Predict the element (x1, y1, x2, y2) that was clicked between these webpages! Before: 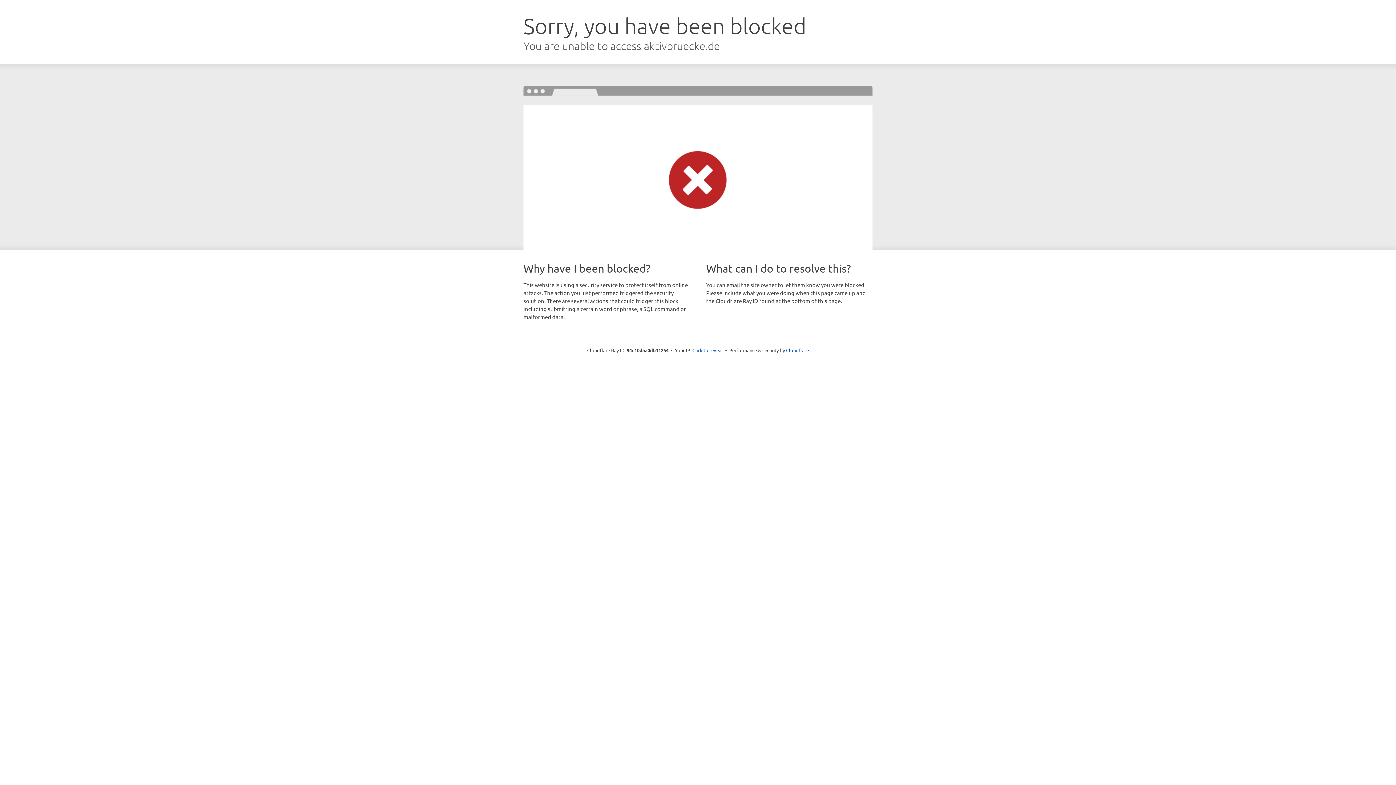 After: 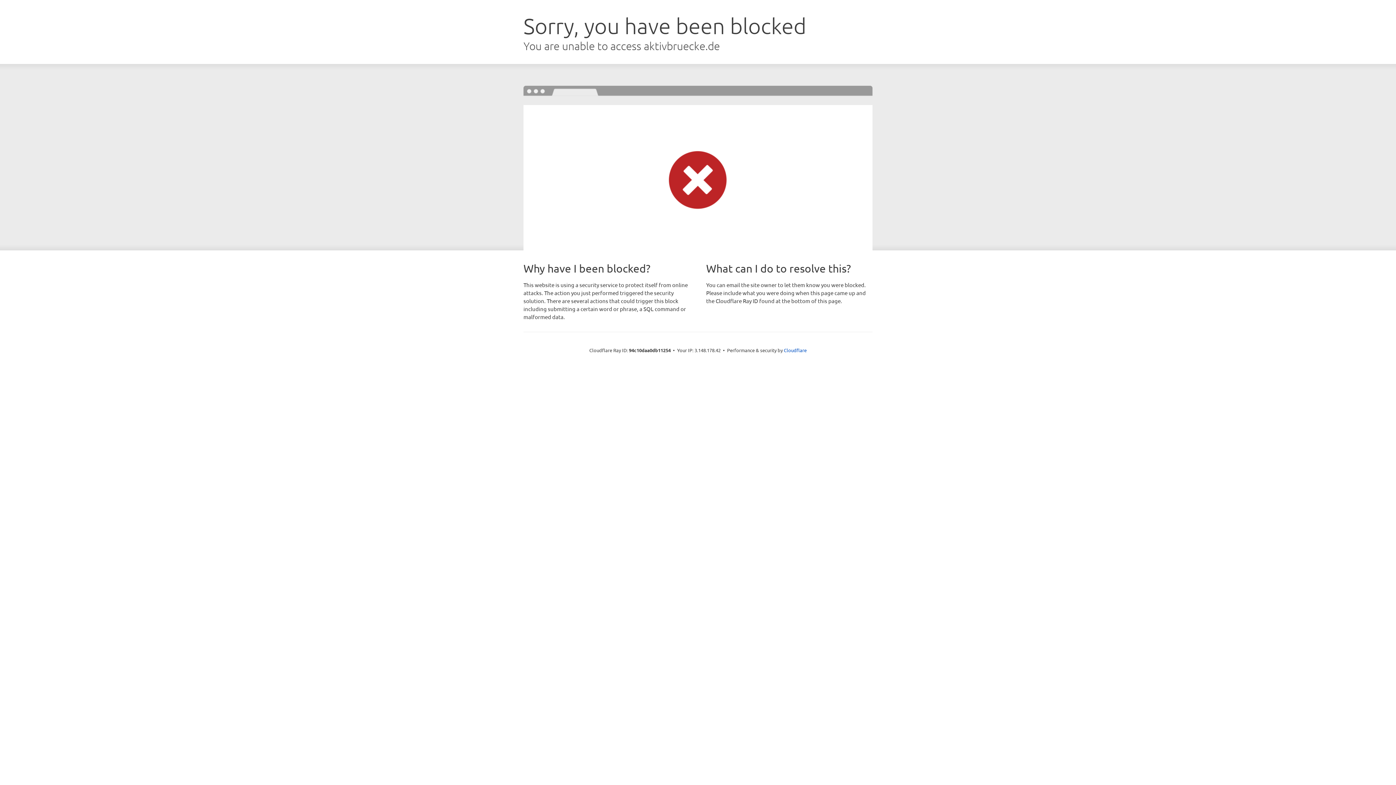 Action: bbox: (692, 346, 723, 353) label: Click to reveal